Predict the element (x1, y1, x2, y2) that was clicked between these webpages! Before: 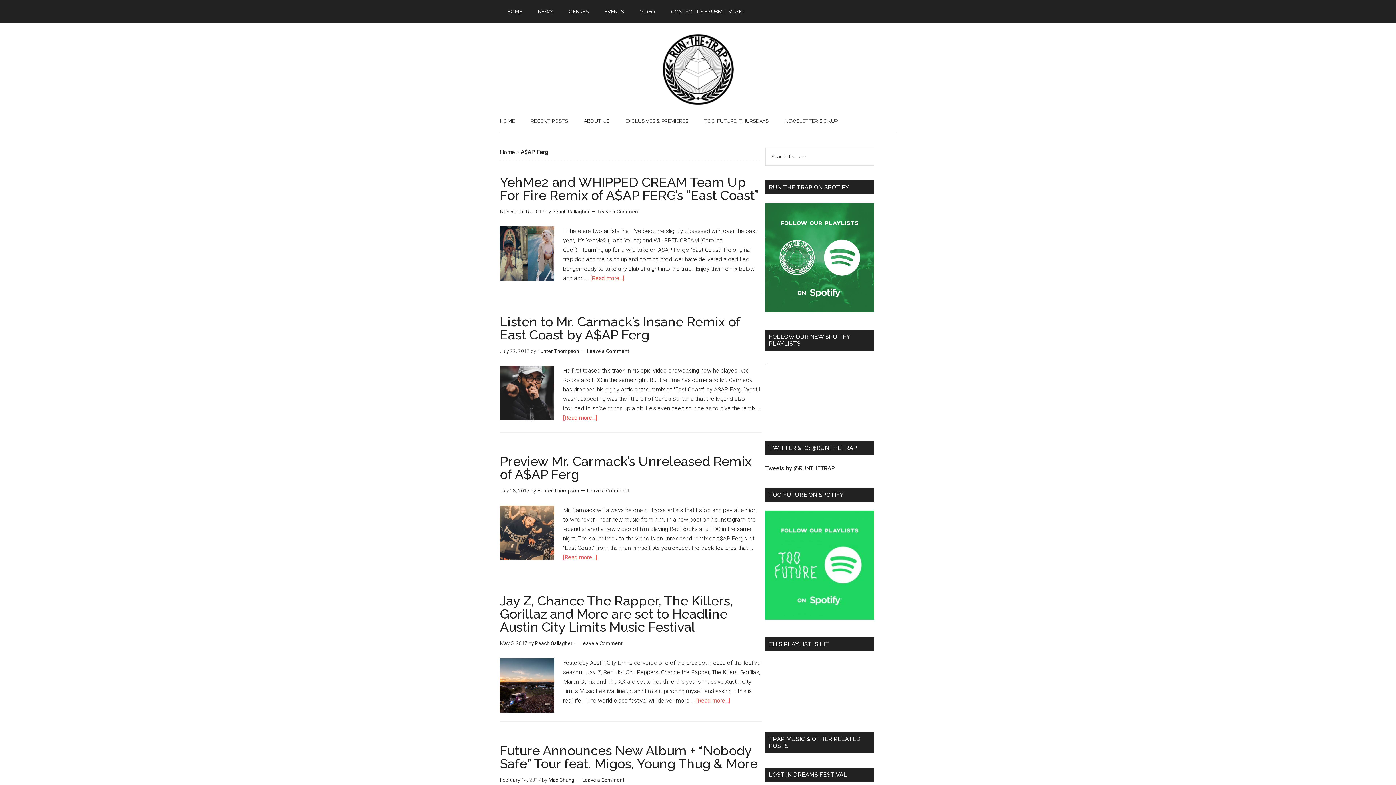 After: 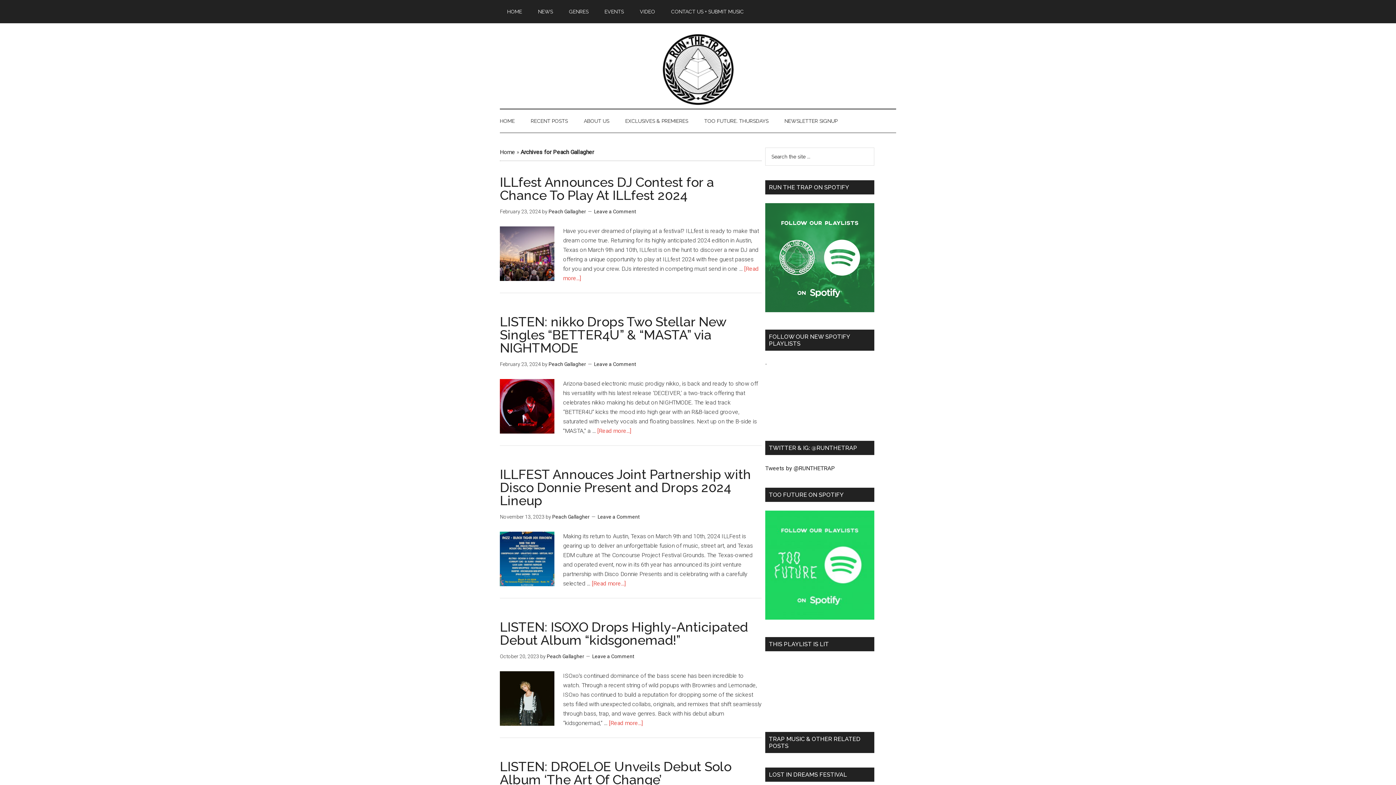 Action: label: Peach Gallagher bbox: (535, 640, 572, 646)